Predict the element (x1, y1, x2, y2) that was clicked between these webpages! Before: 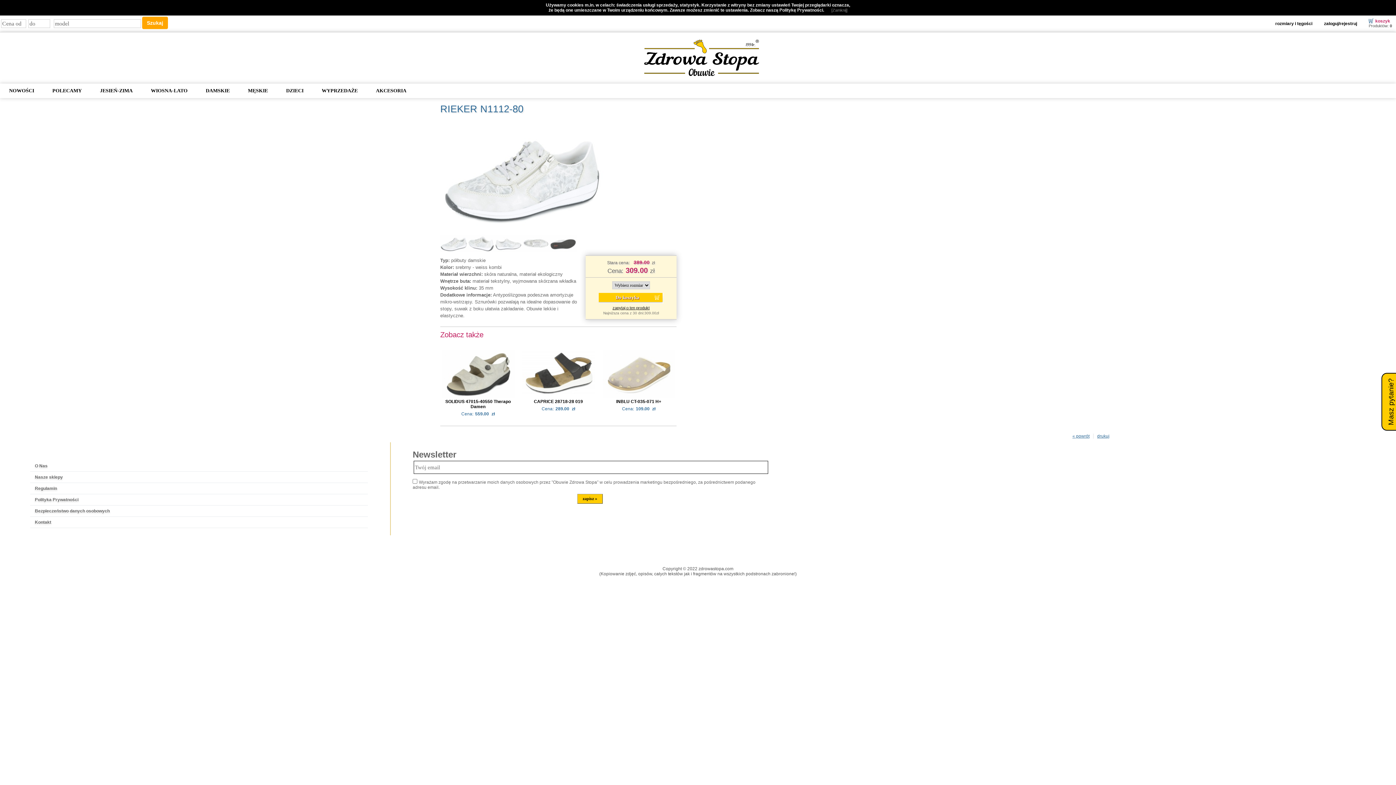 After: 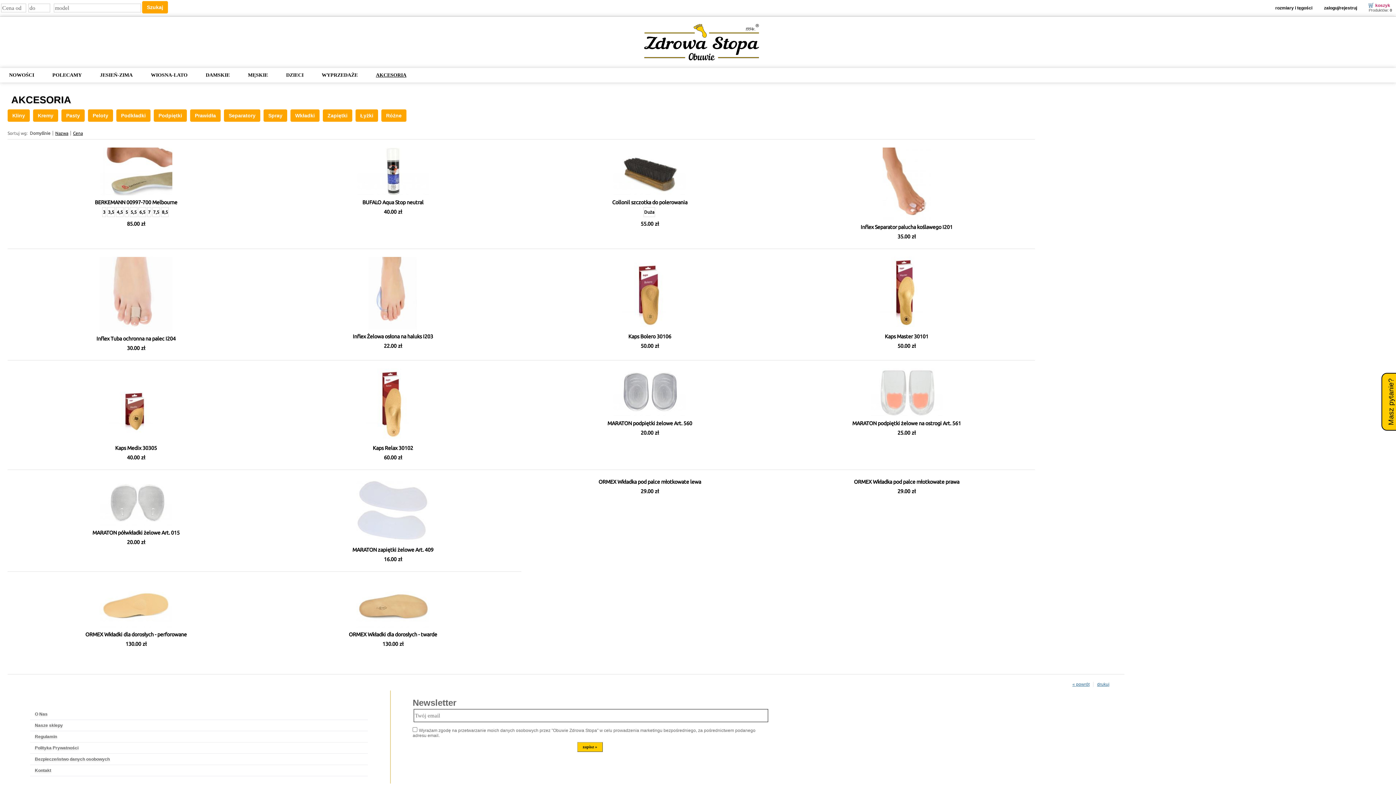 Action: label: AKCESORIA bbox: (366, 83, 415, 93)